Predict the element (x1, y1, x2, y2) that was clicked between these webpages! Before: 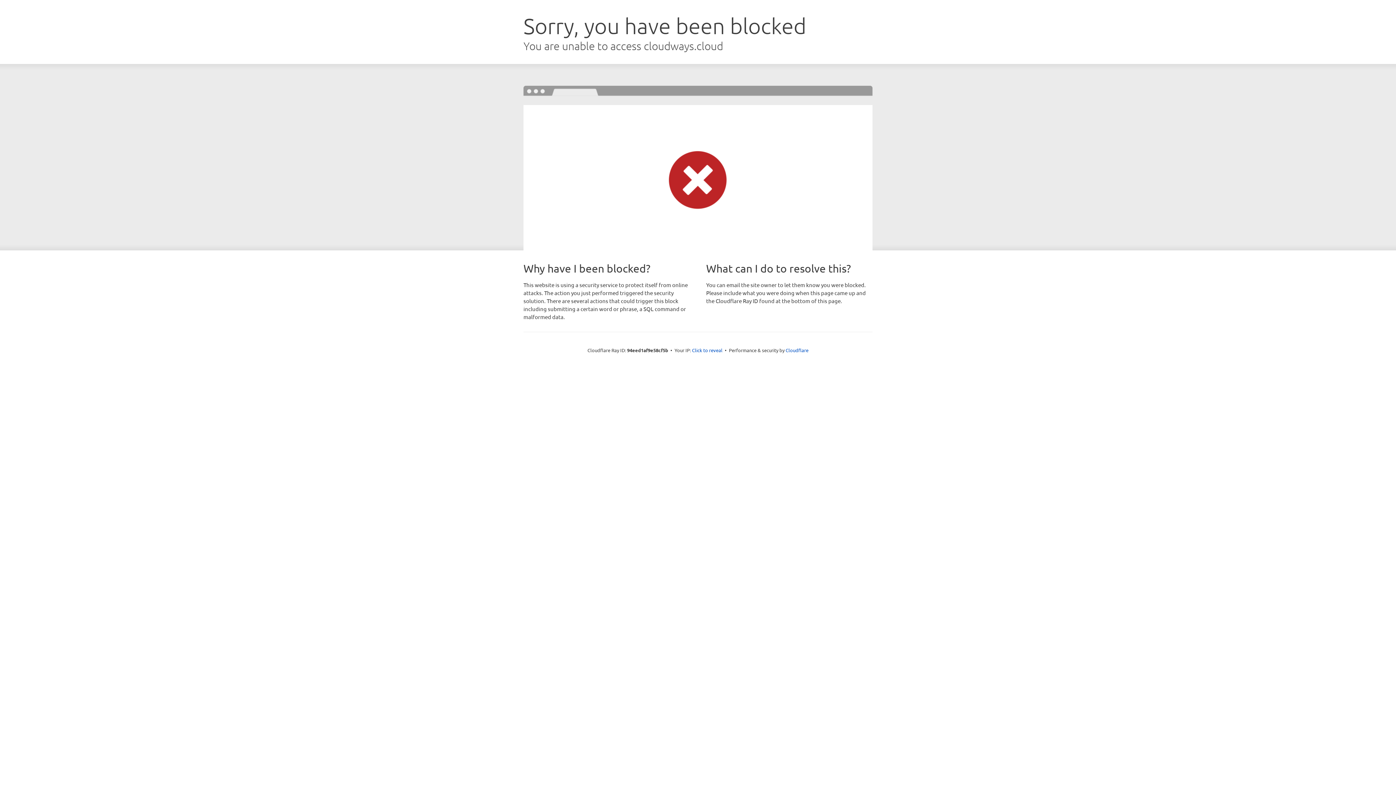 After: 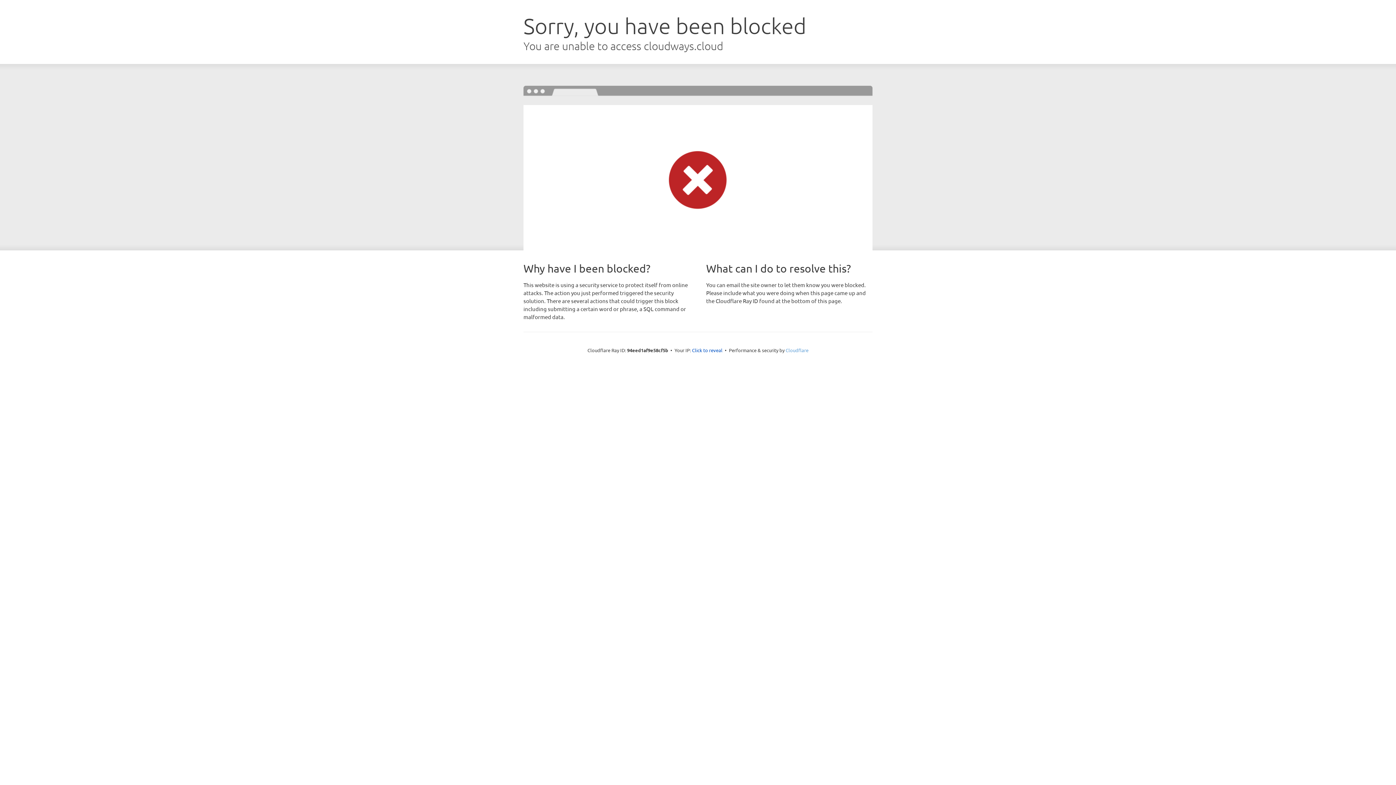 Action: bbox: (785, 347, 808, 353) label: Cloudflare